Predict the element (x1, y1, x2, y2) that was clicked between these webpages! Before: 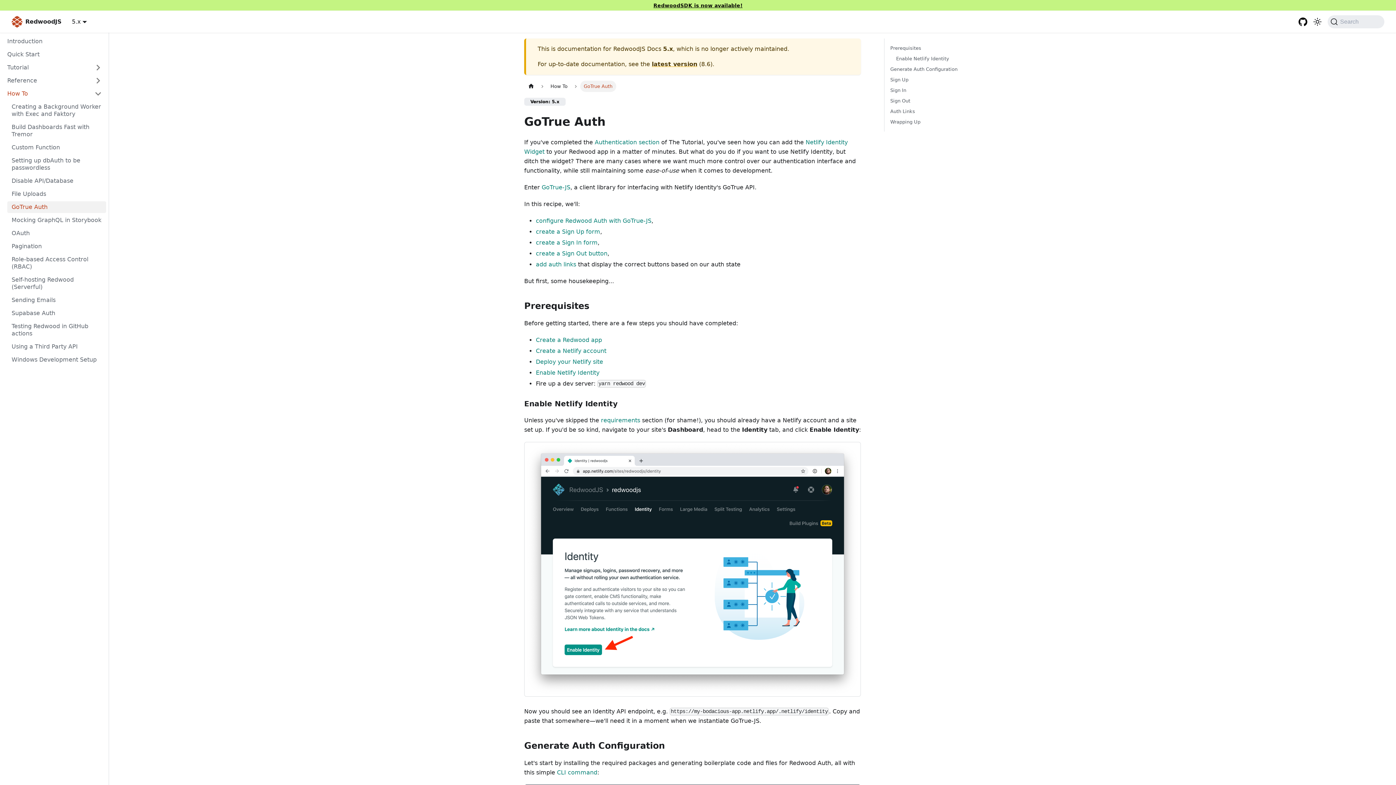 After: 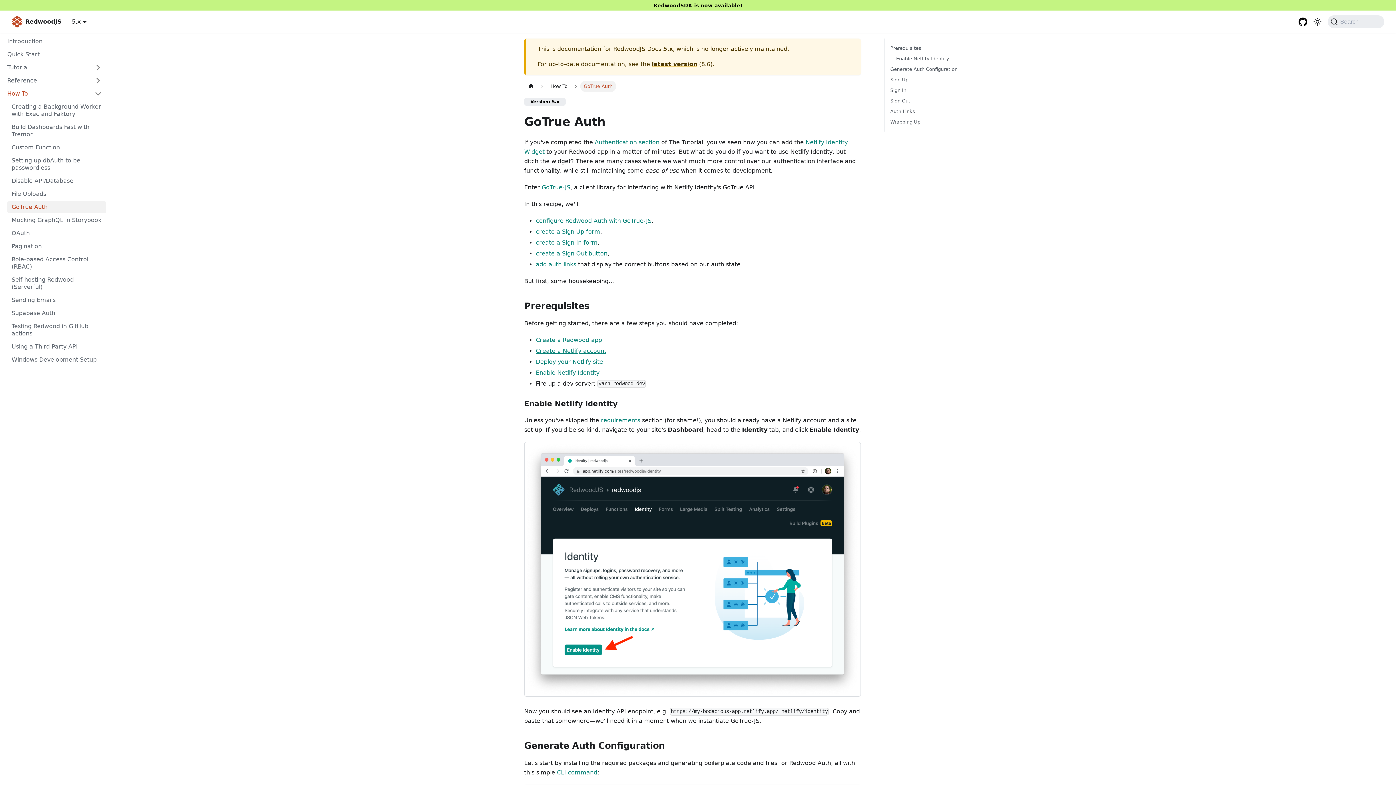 Action: label: Create a Netlify account bbox: (536, 347, 606, 354)